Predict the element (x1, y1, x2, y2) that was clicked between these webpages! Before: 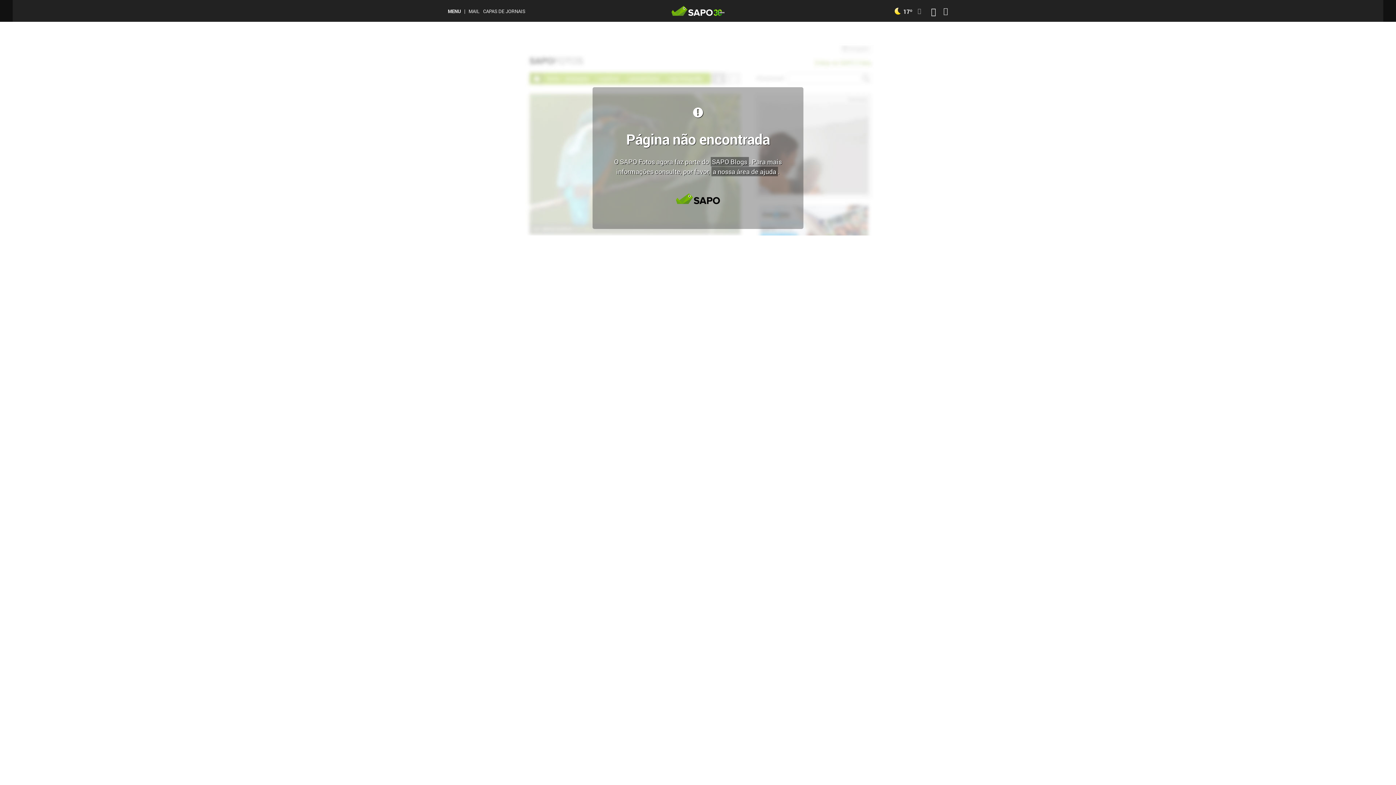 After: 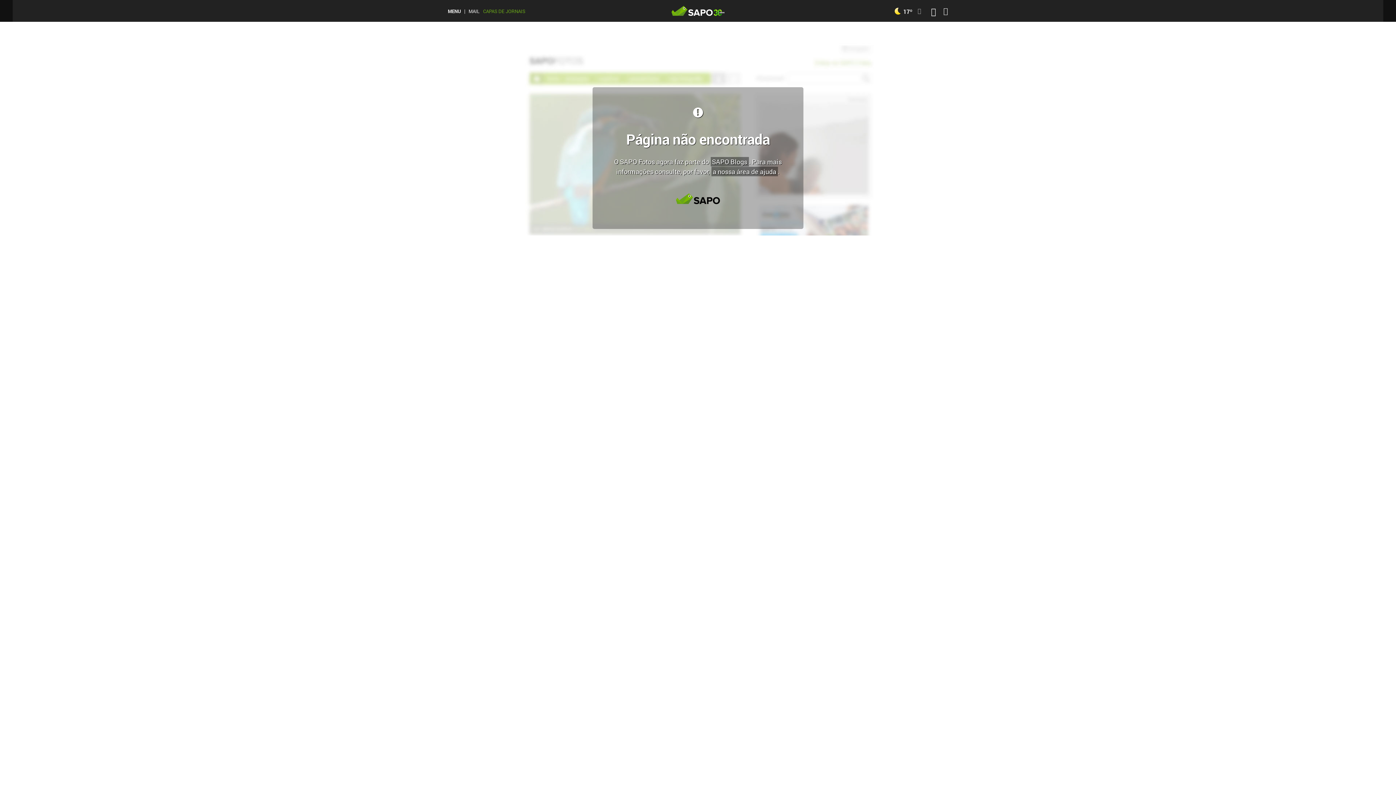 Action: bbox: (483, 9, 525, 13) label: CAPAS DE JORNAIS